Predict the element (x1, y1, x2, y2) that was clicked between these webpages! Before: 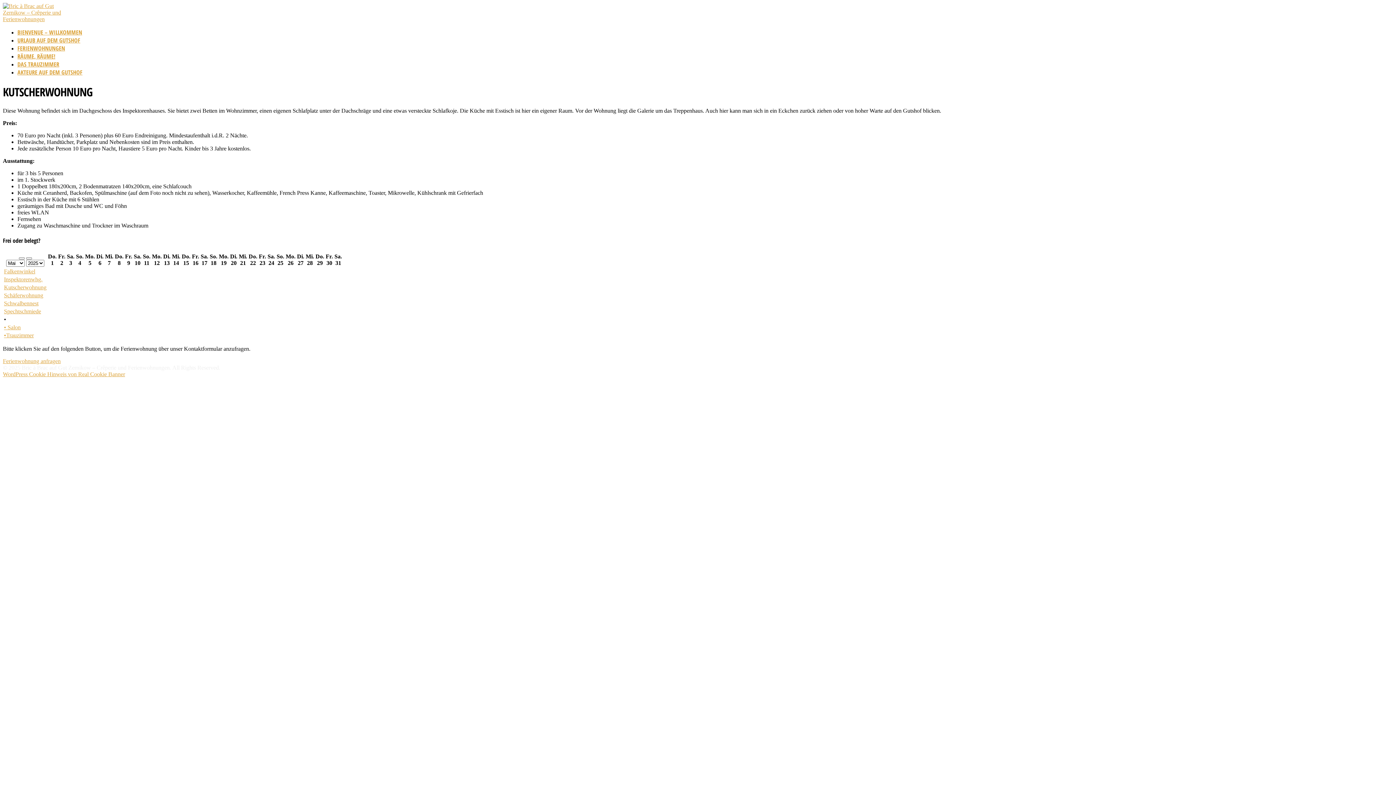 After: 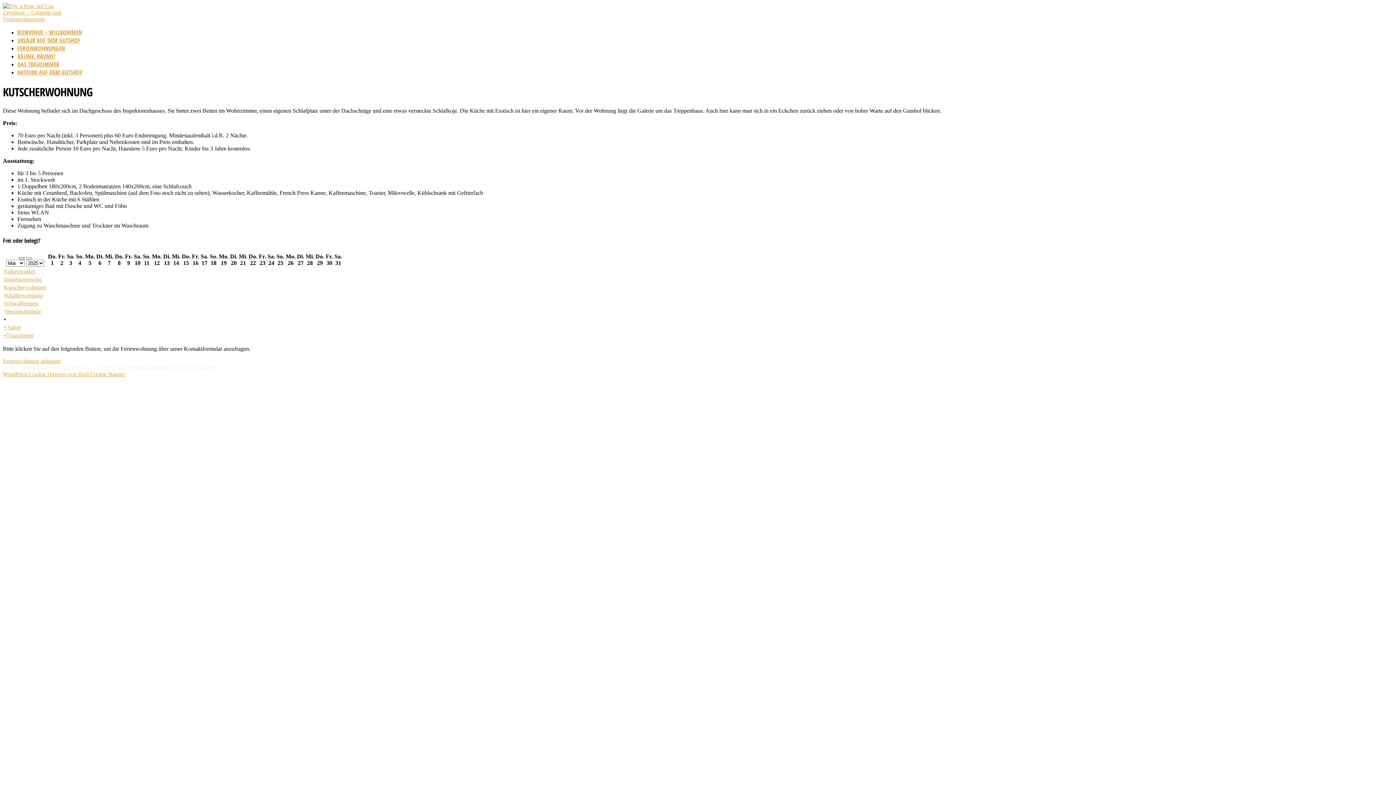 Action: bbox: (18, 257, 24, 259)